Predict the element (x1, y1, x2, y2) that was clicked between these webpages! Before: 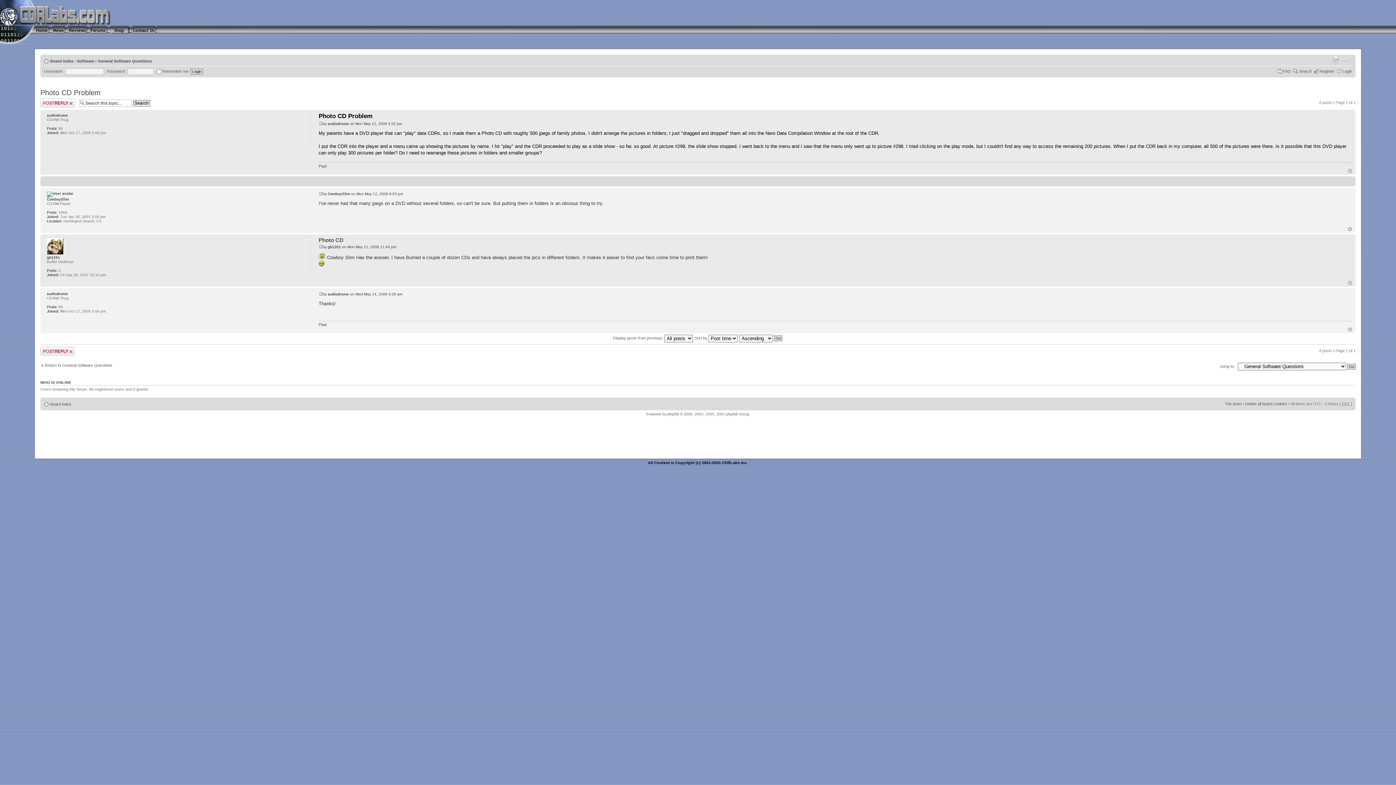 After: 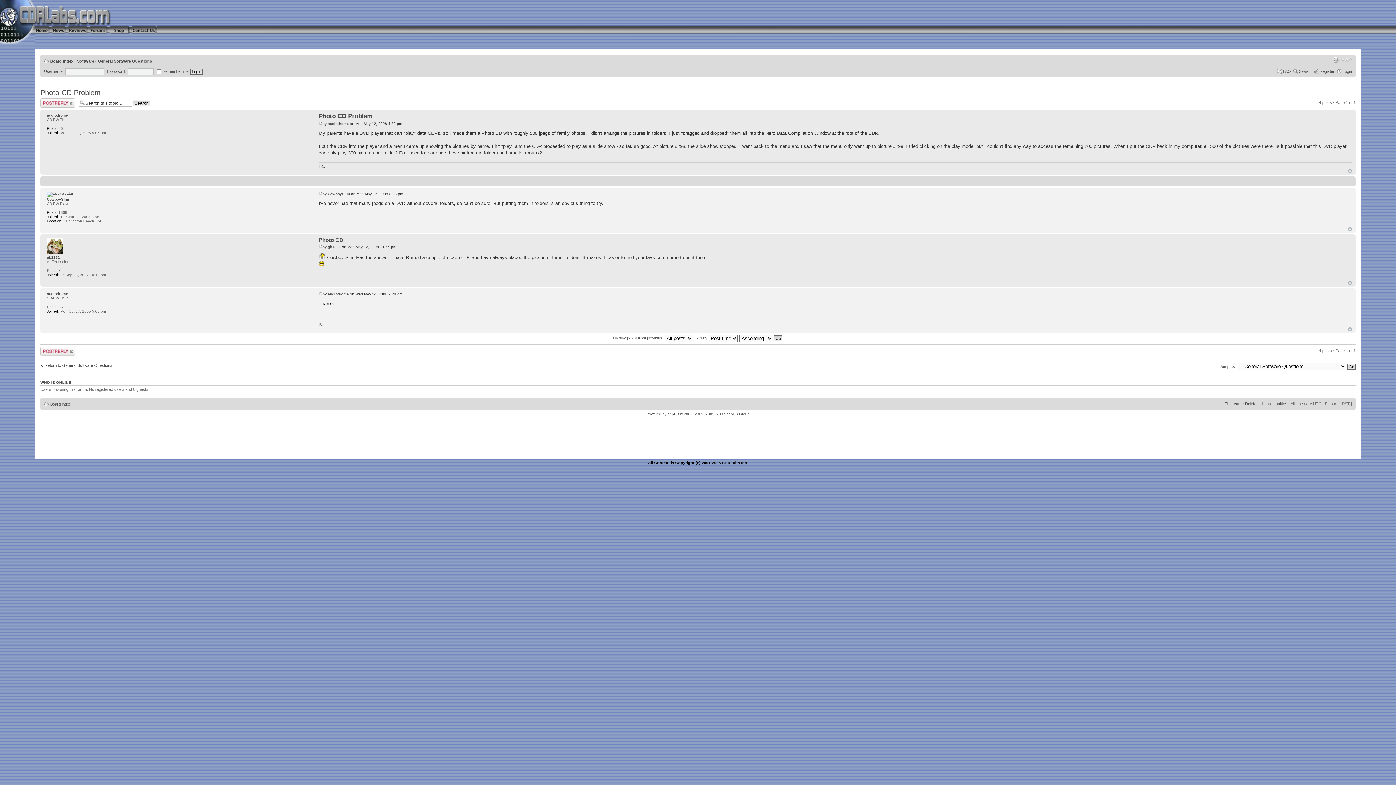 Action: bbox: (318, 292, 322, 296)